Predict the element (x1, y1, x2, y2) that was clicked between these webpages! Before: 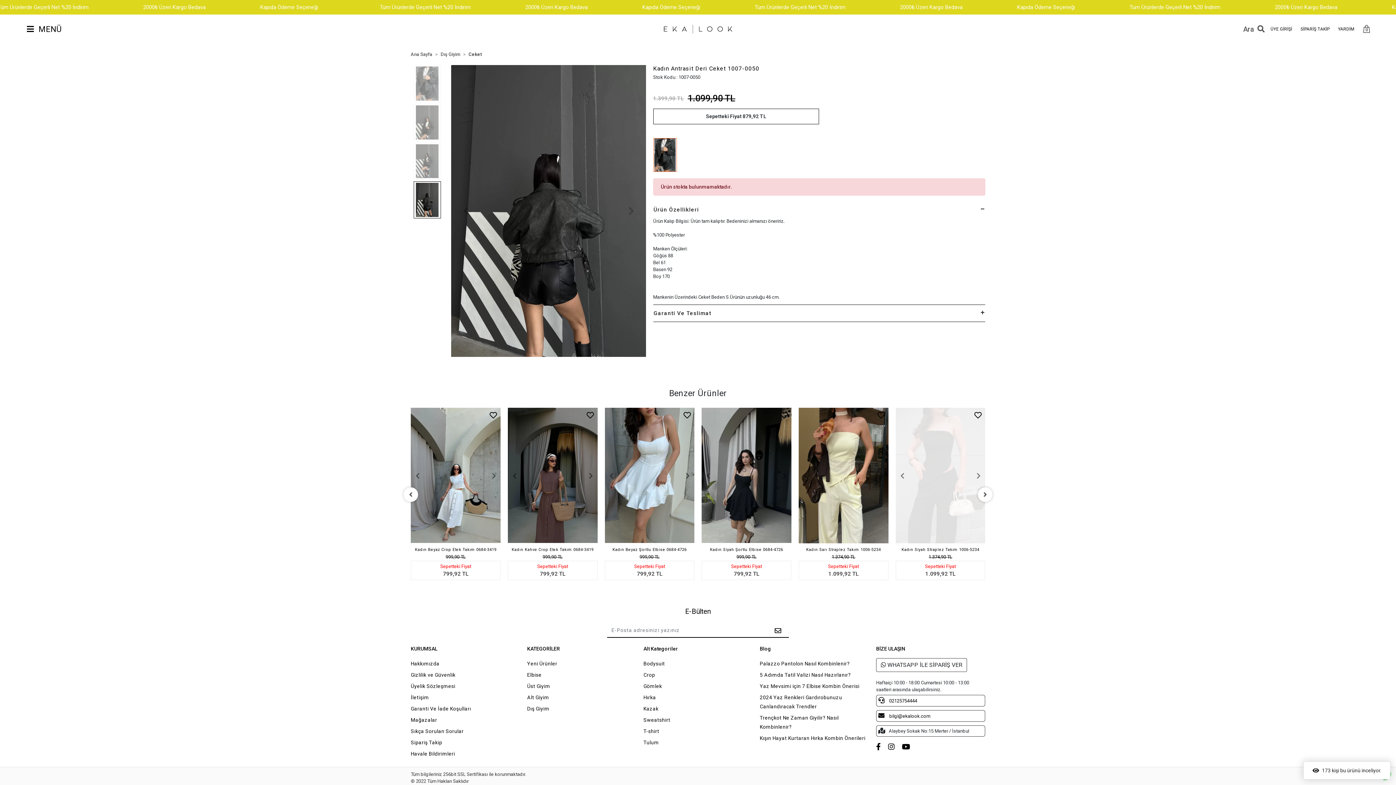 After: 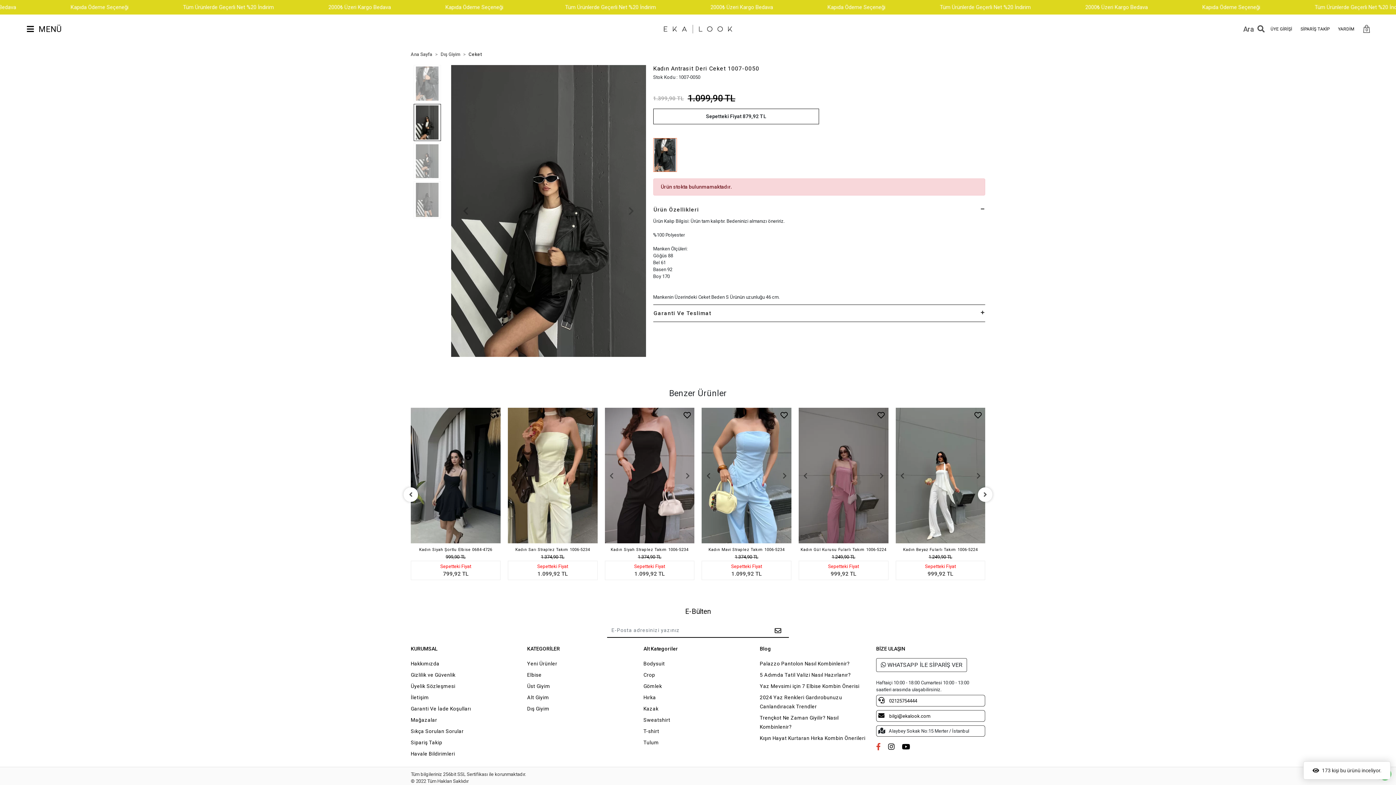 Action: bbox: (876, 742, 881, 751)